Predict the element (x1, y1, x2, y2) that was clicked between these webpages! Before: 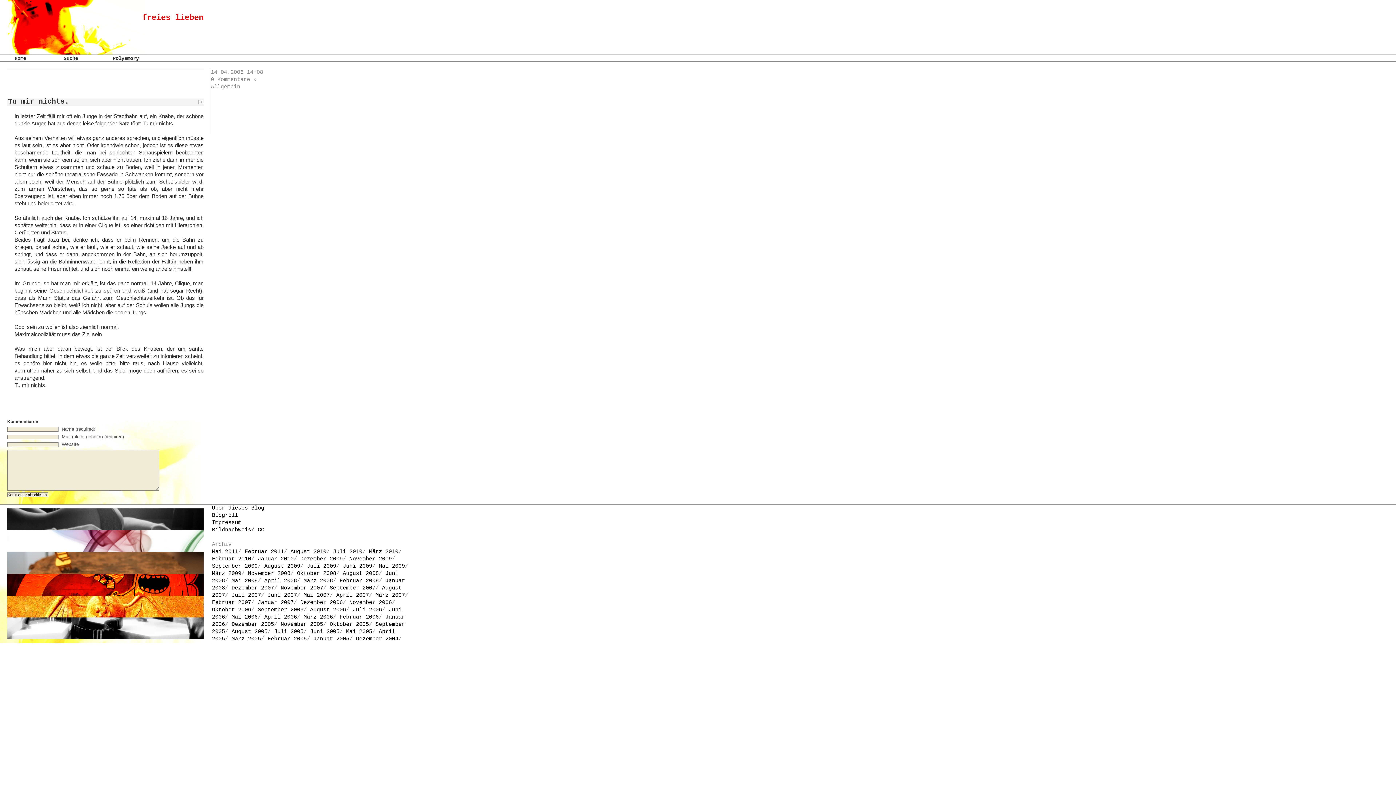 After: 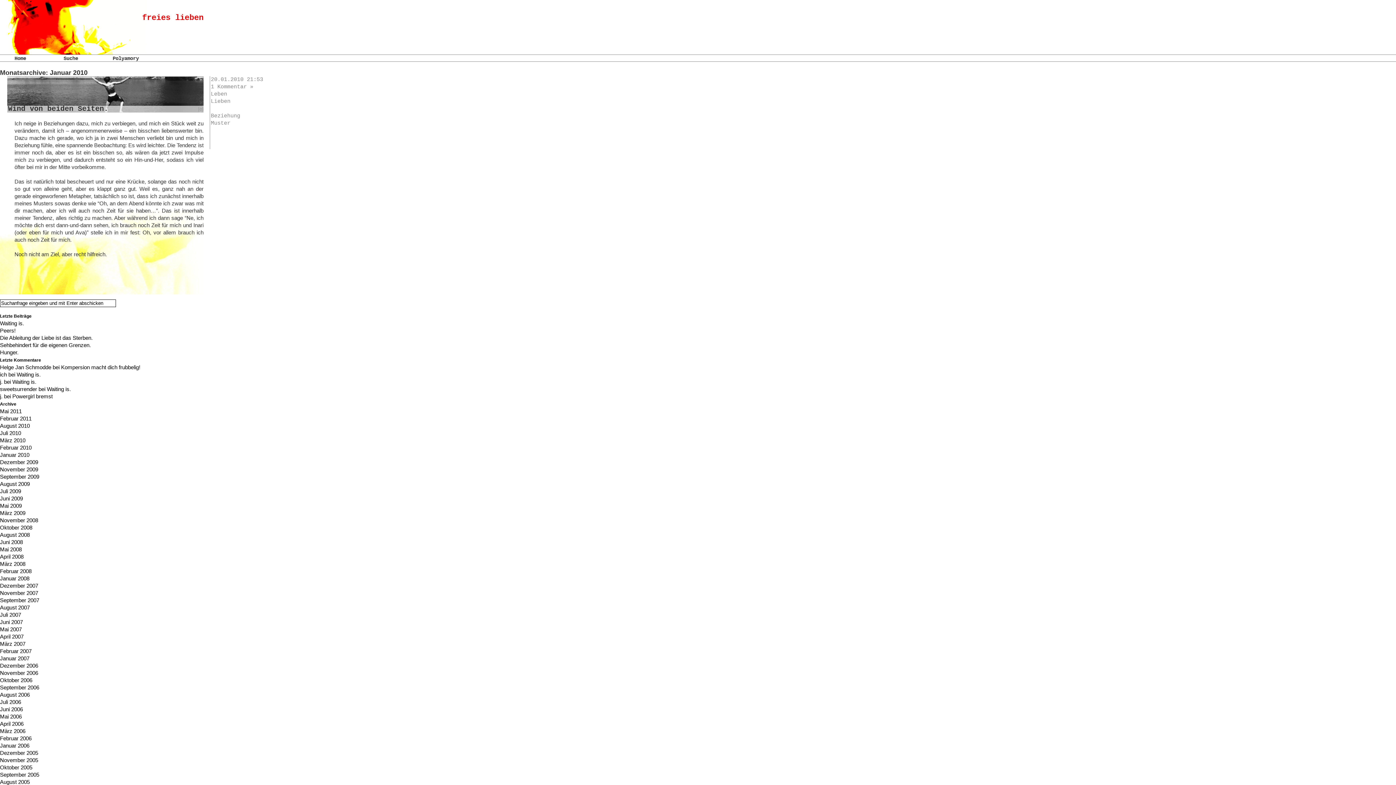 Action: label: Januar 2010 bbox: (257, 556, 293, 562)